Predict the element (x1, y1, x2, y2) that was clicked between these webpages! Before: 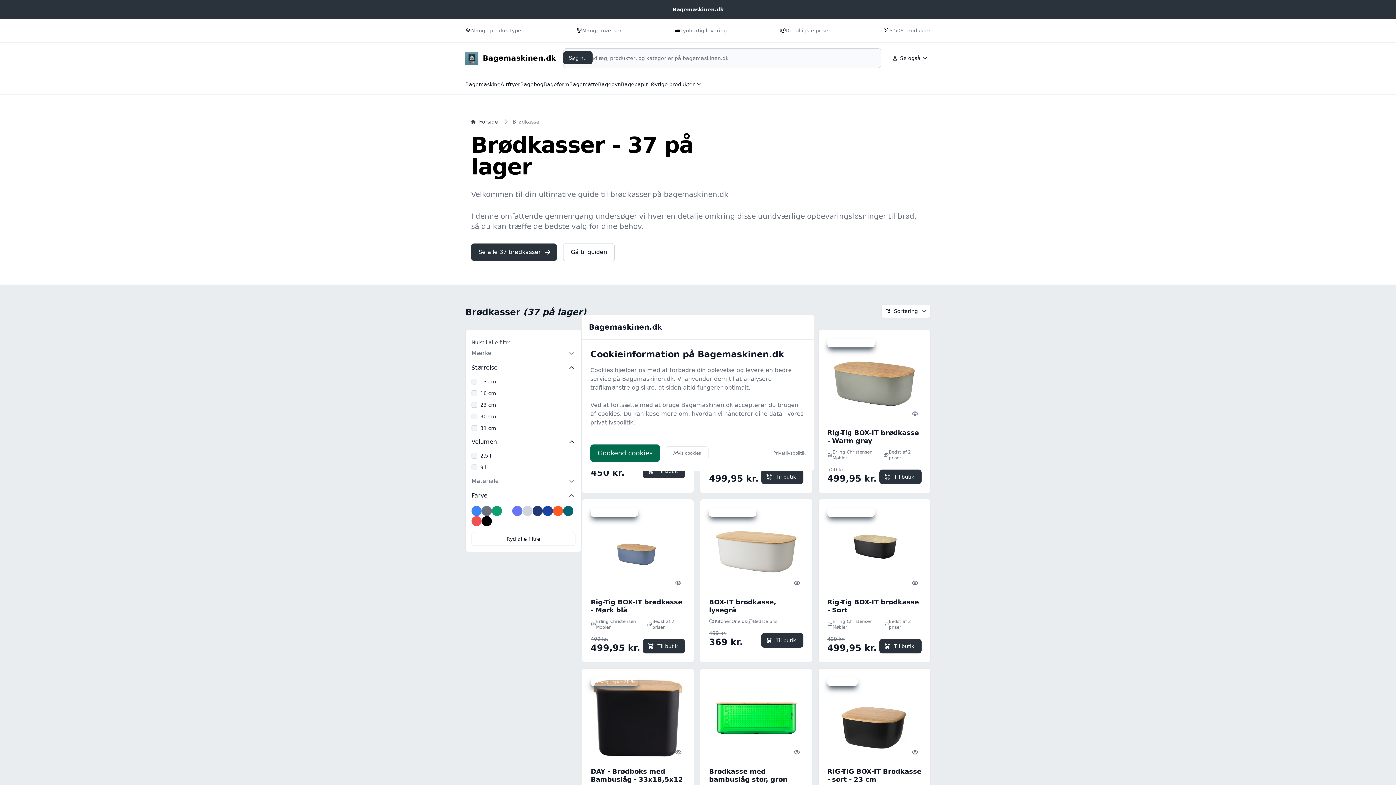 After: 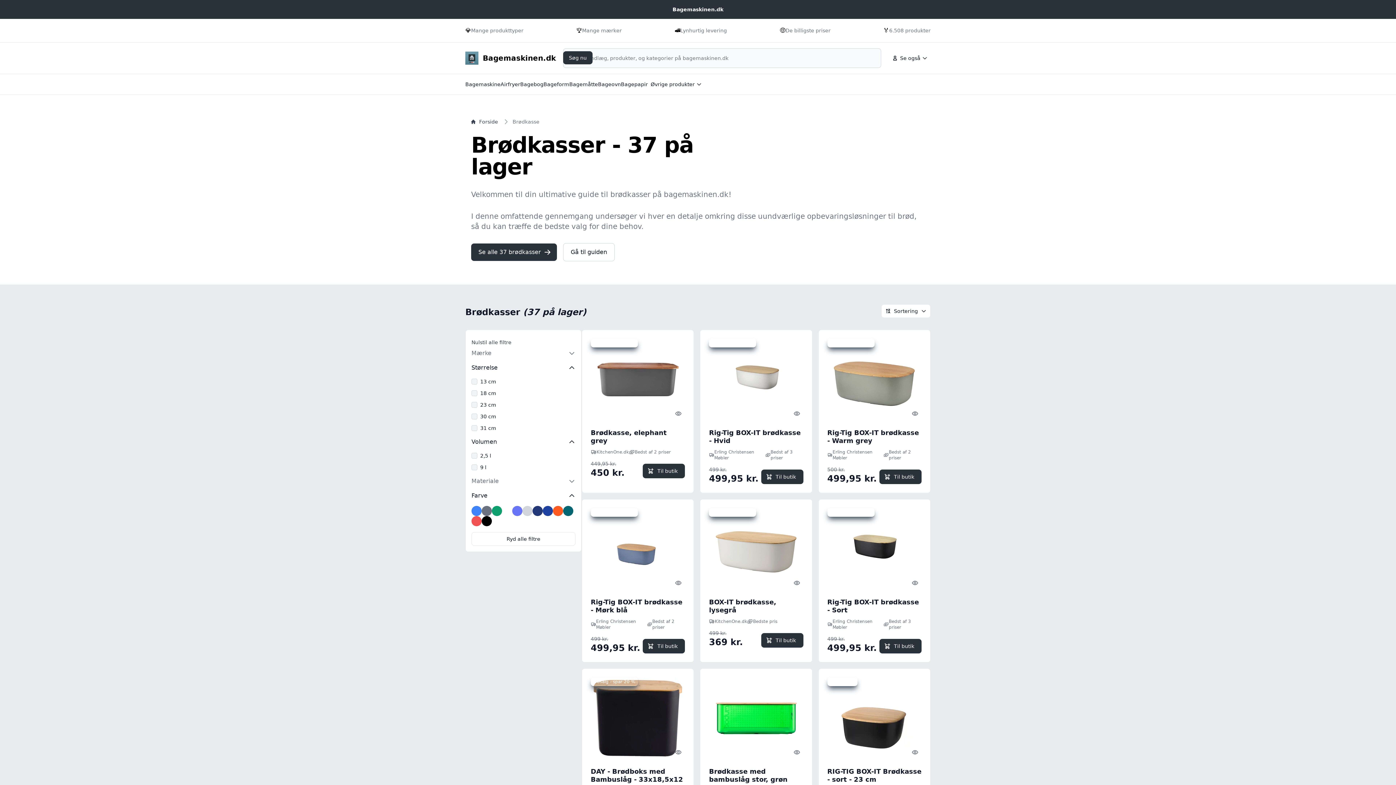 Action: bbox: (665, 446, 708, 460) label: Afvis cookies